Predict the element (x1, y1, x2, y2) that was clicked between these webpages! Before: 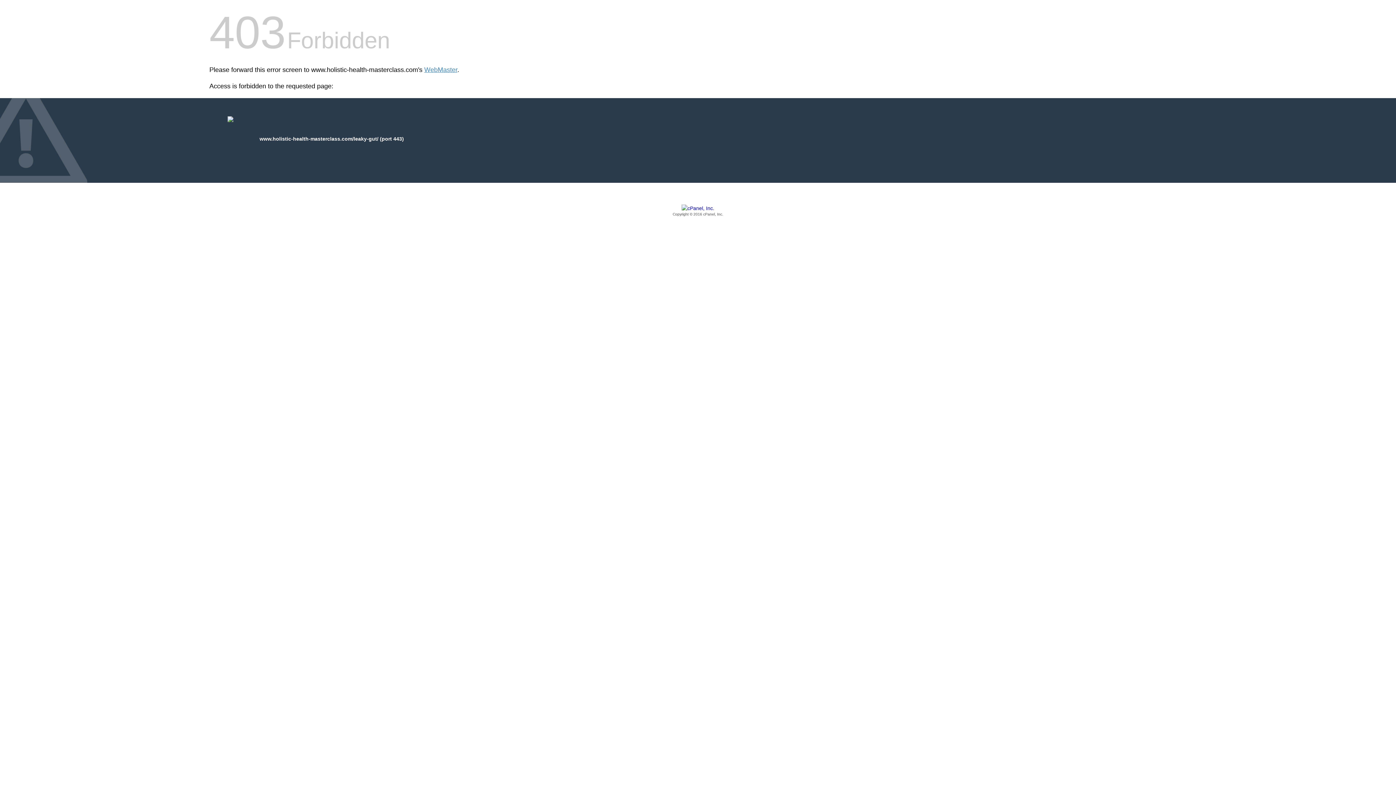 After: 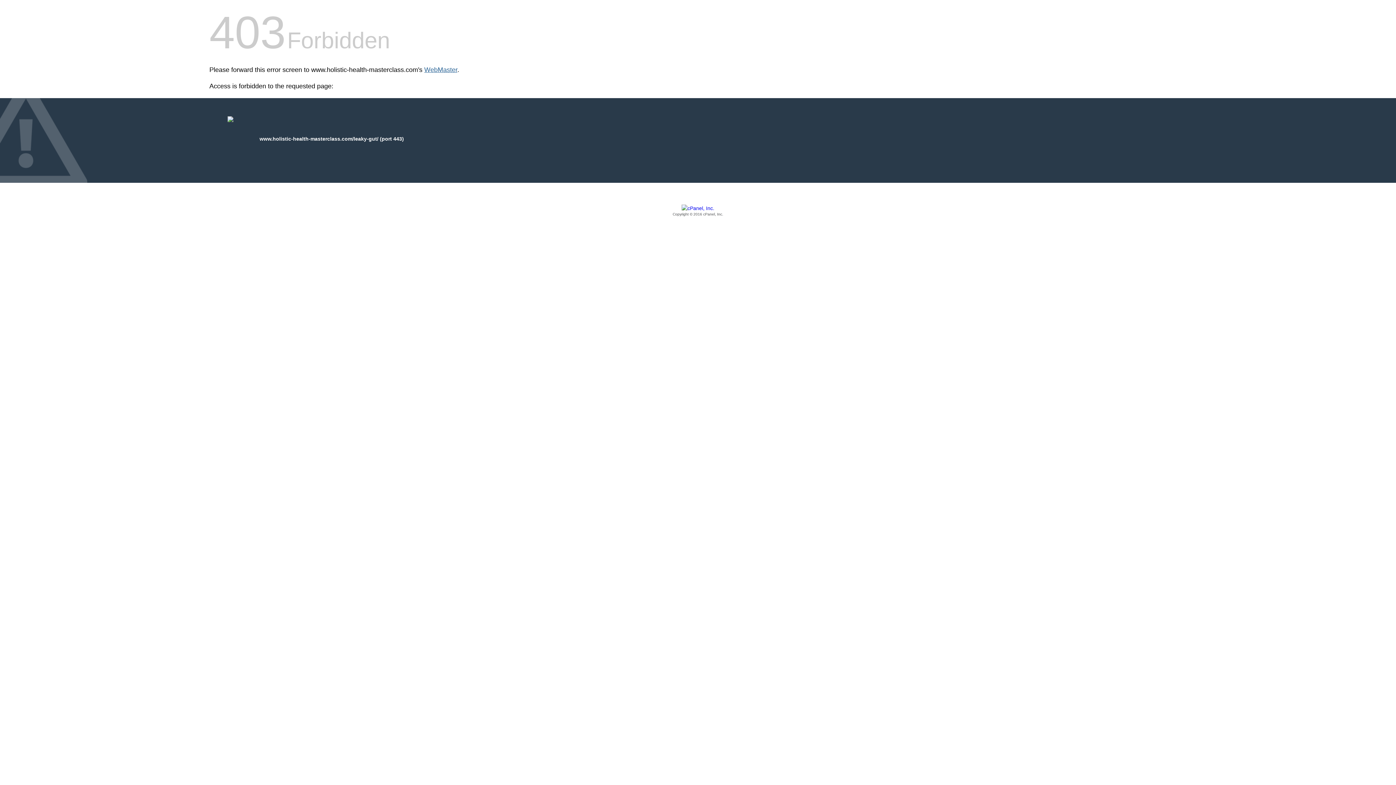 Action: bbox: (424, 66, 457, 73) label: WebMaster